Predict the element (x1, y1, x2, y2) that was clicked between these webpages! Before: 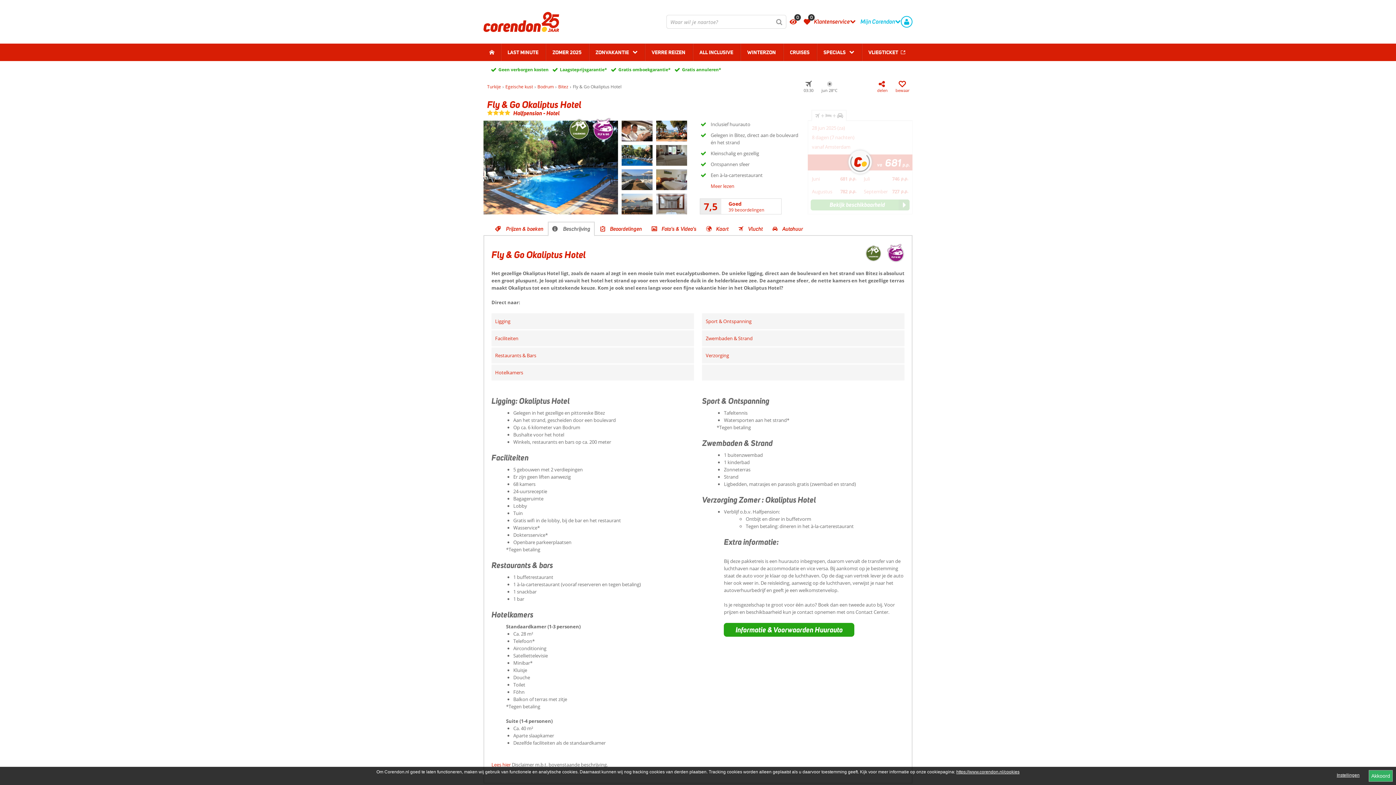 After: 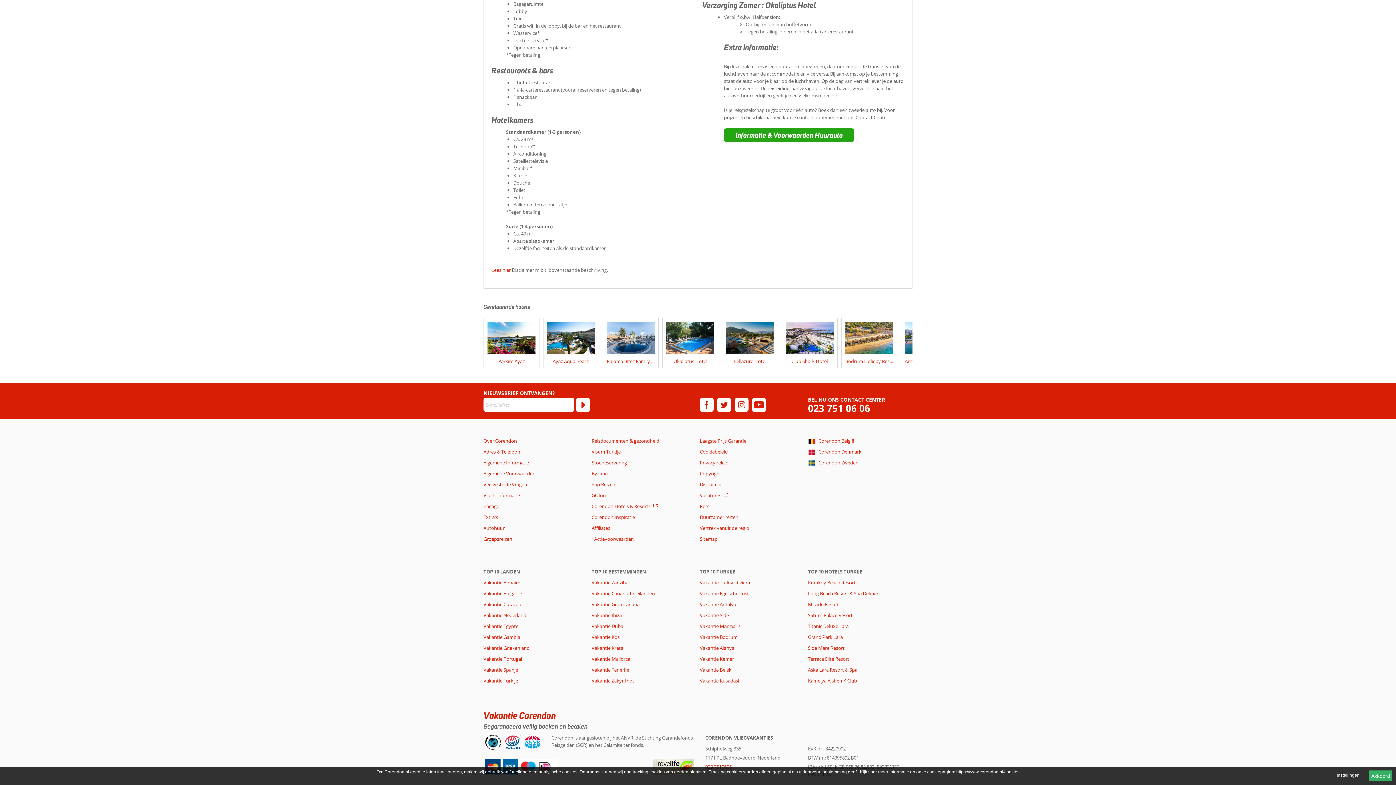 Action: bbox: (705, 352, 729, 358) label: Verzorging